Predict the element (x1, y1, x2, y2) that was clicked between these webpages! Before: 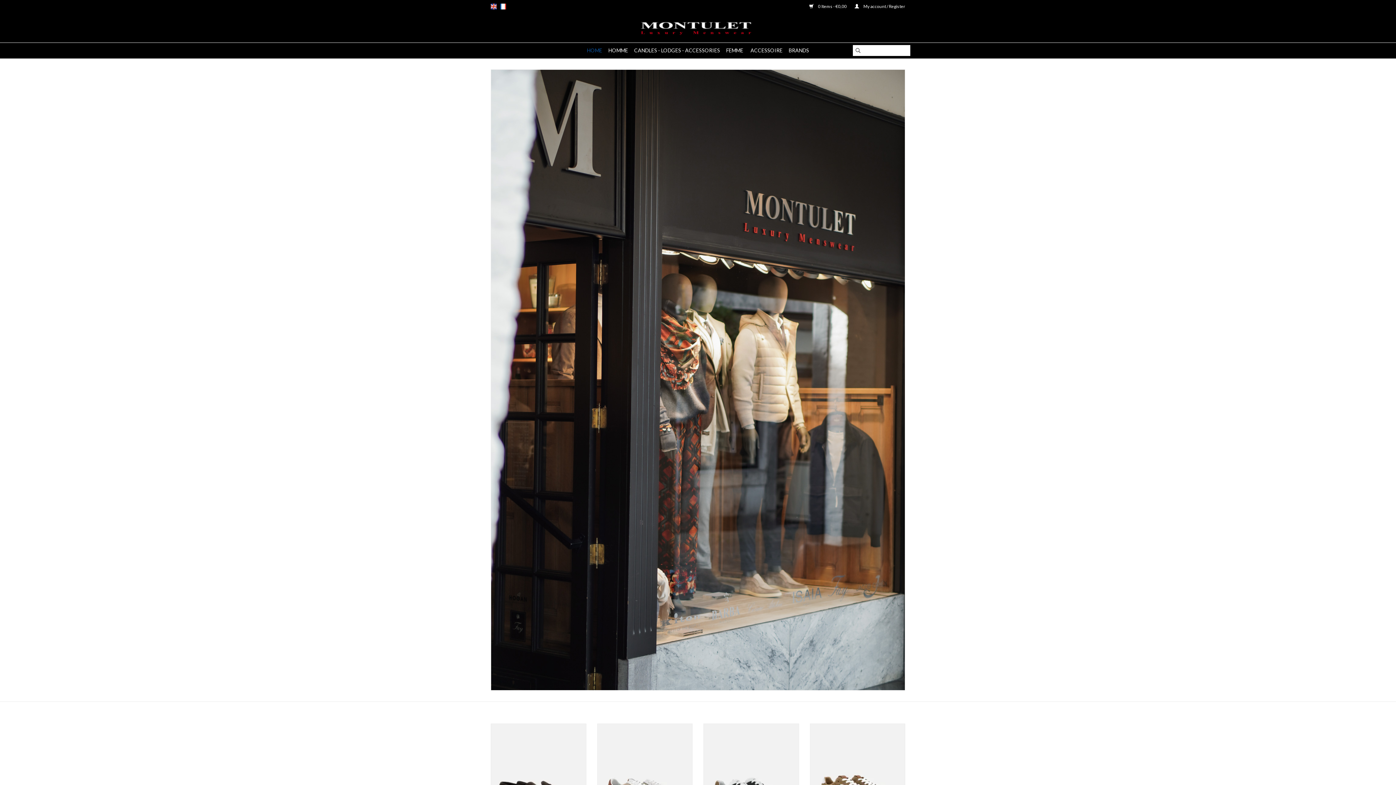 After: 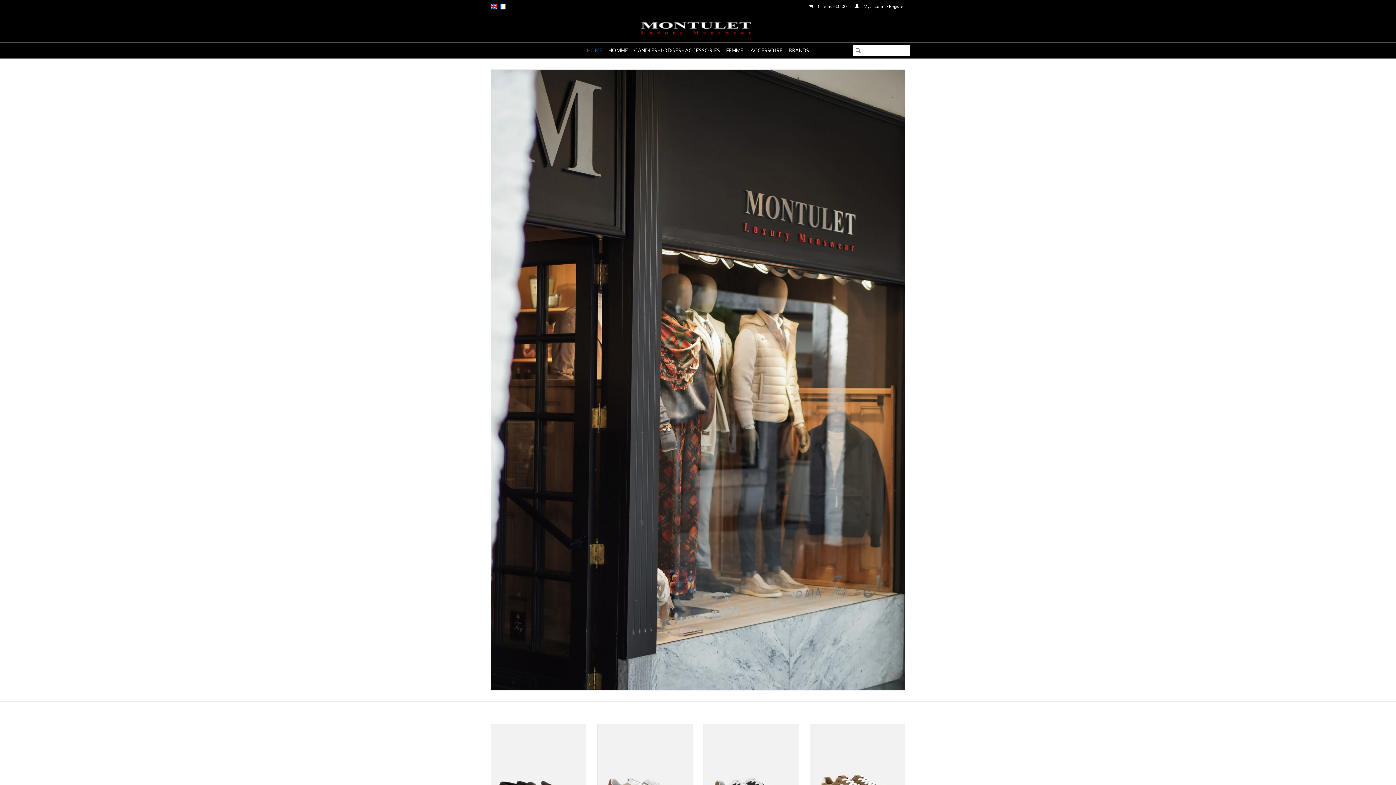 Action: bbox: (852, 44, 863, 56)